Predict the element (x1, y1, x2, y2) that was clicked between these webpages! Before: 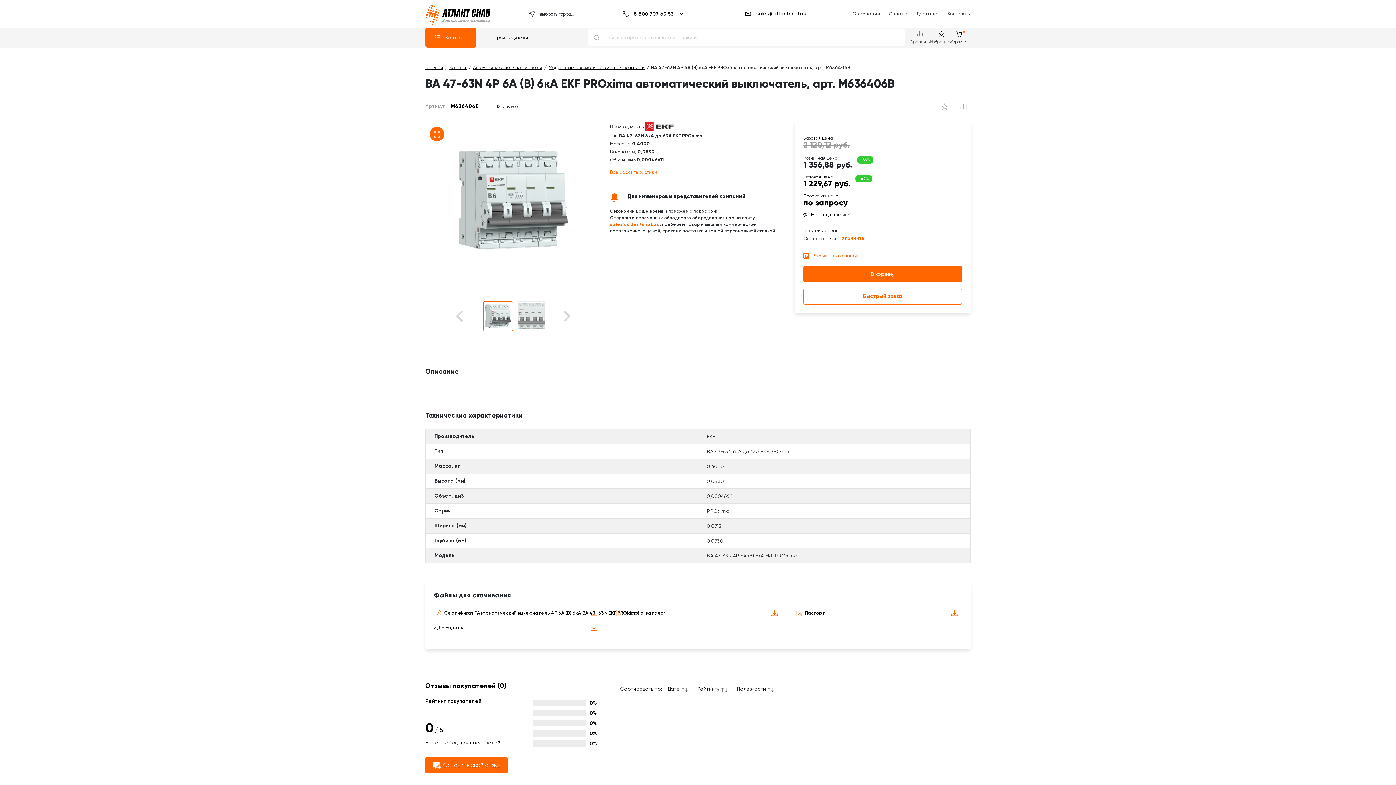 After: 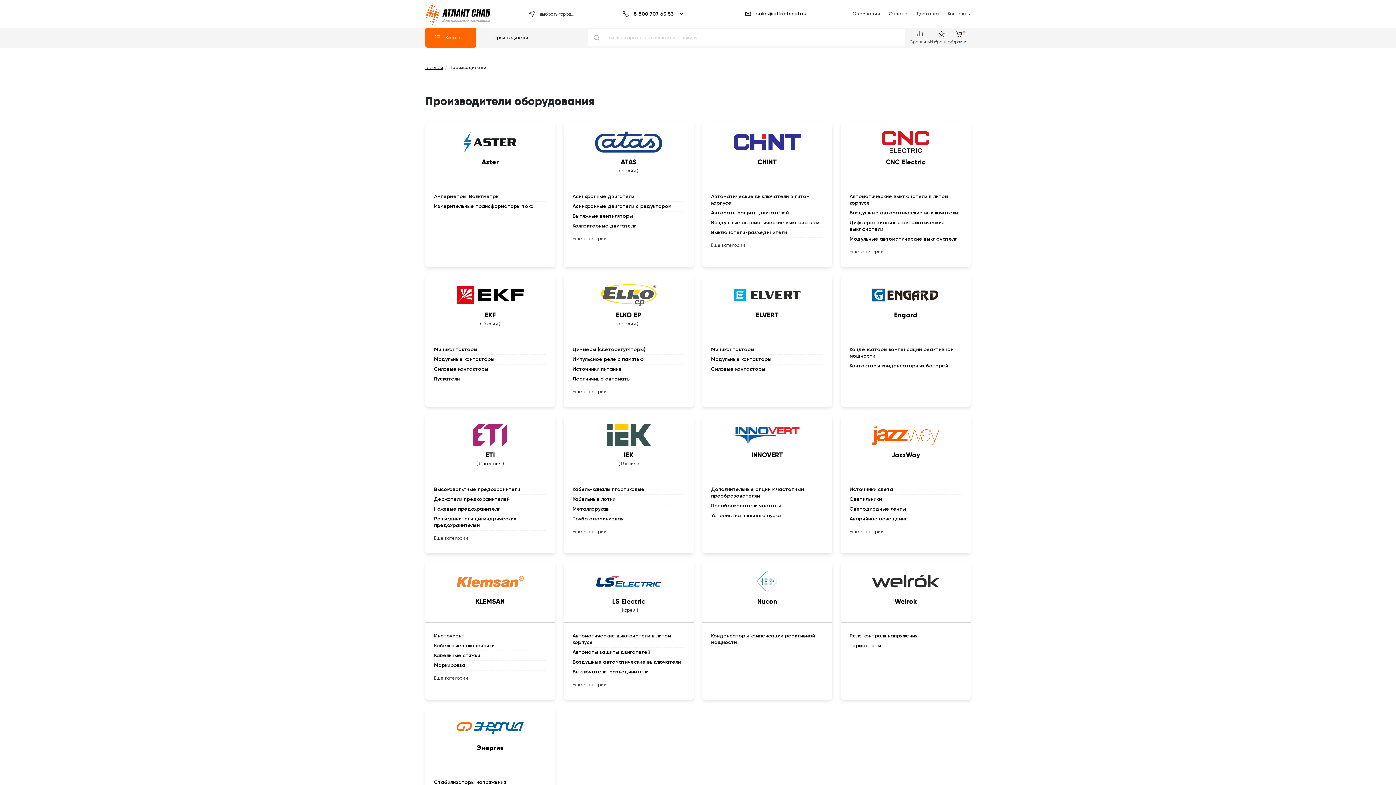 Action: bbox: (485, 27, 537, 47) label: Производители